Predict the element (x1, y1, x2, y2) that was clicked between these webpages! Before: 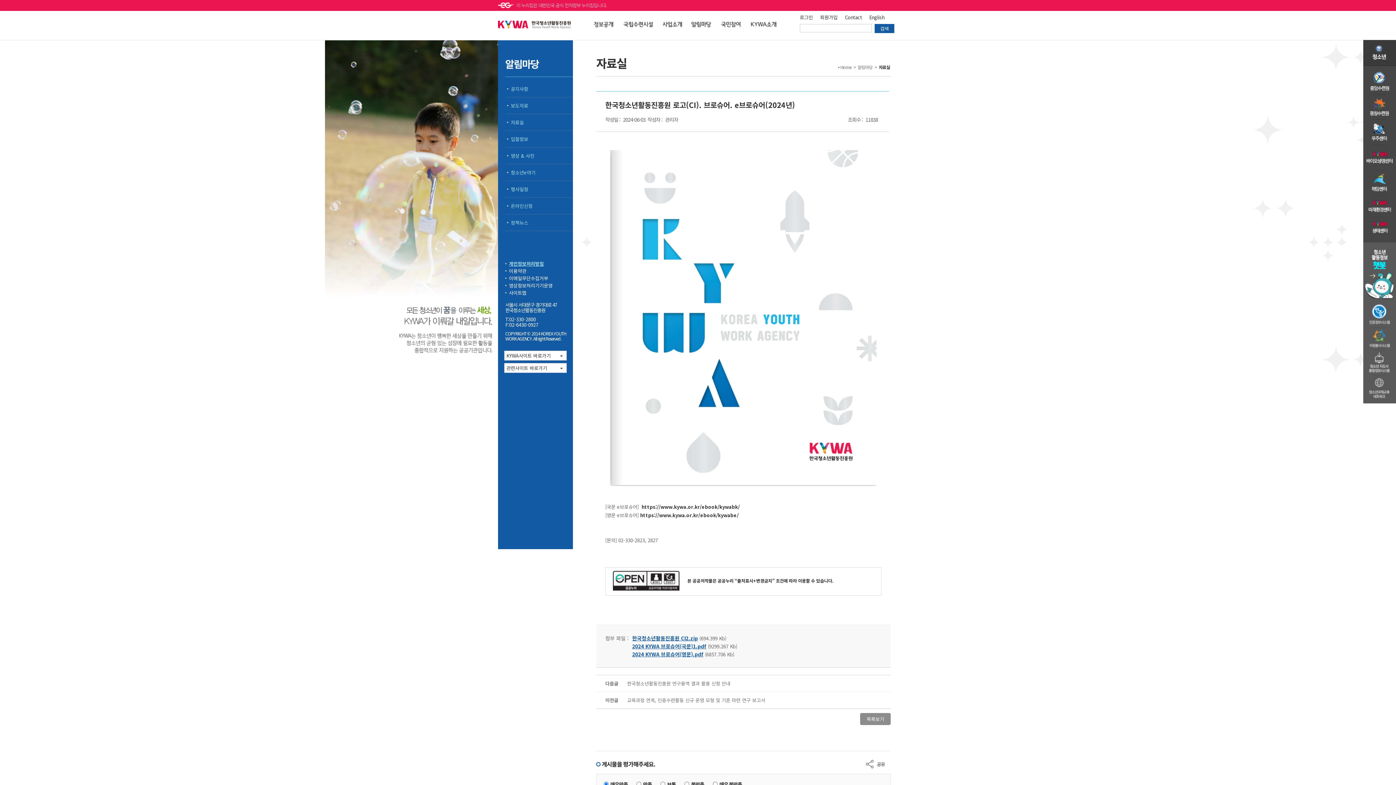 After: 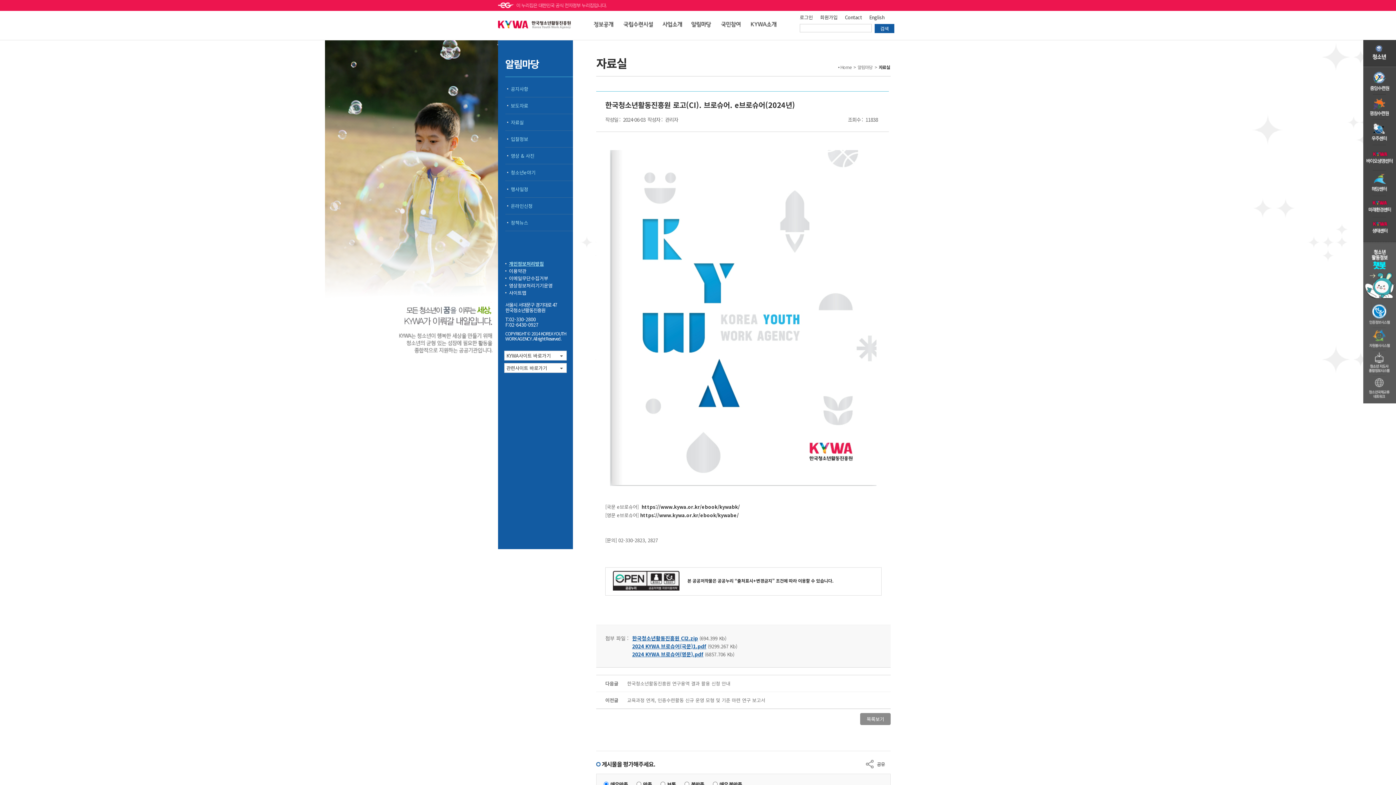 Action: label: 청소년국제교류네트워크 bbox: (1363, 376, 1396, 403)